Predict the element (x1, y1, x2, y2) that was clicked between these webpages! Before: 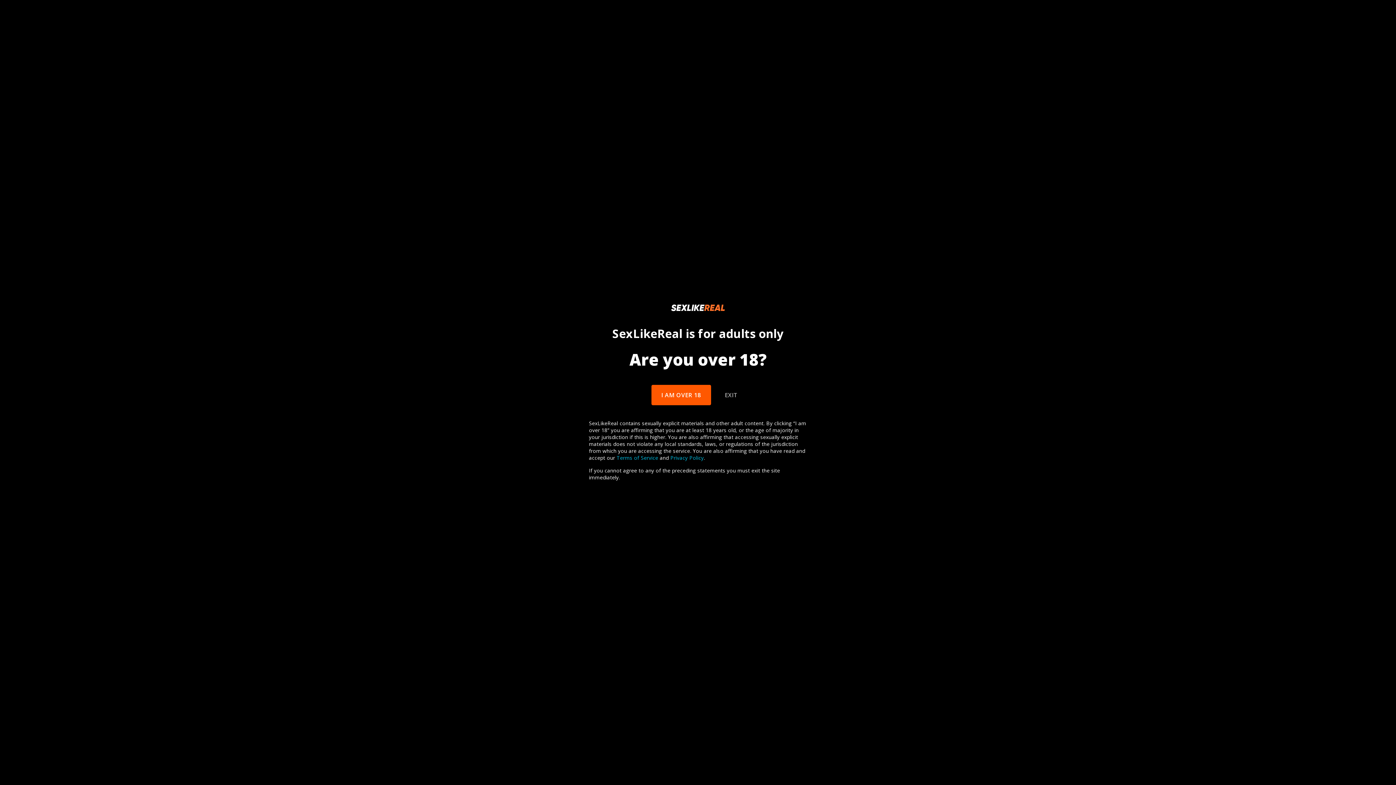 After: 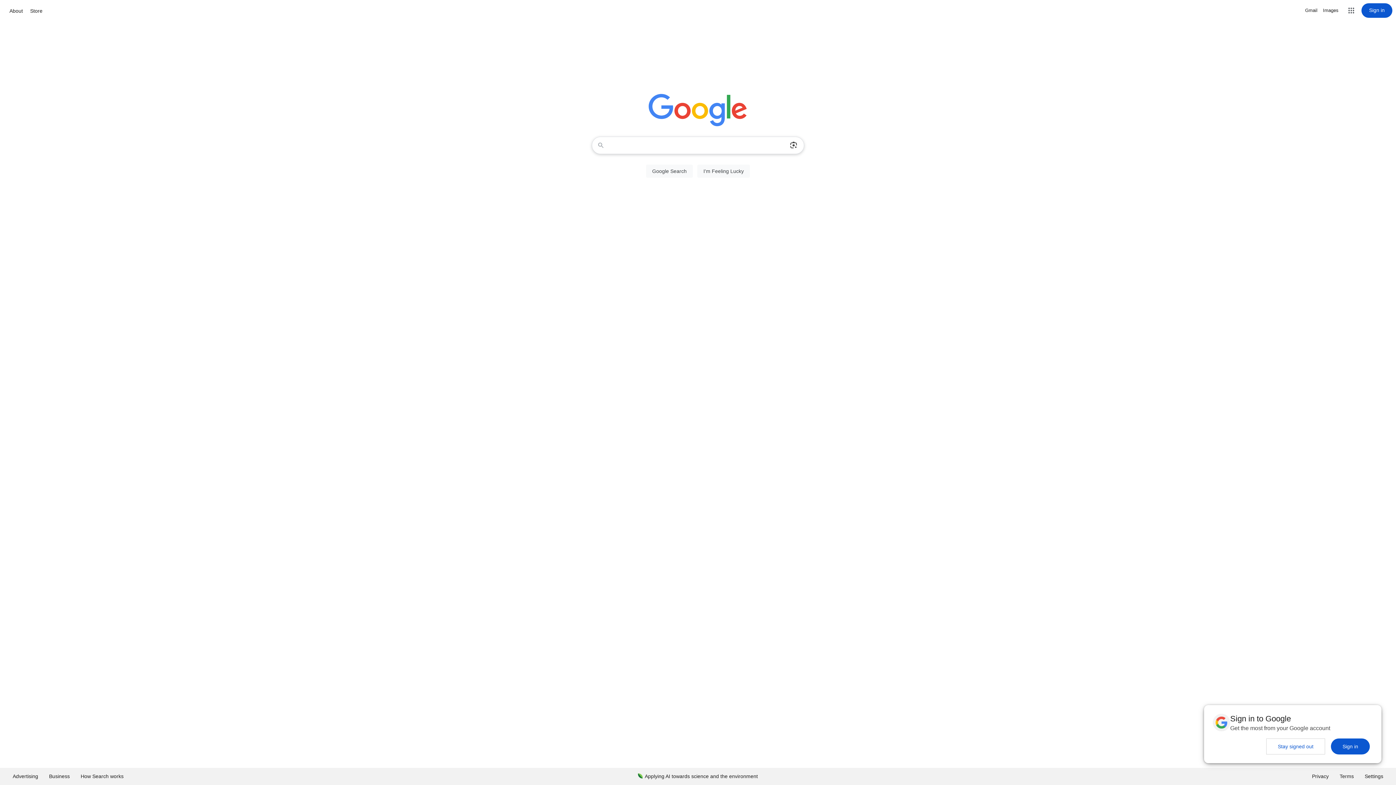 Action: bbox: (718, 387, 744, 402) label: EXIT